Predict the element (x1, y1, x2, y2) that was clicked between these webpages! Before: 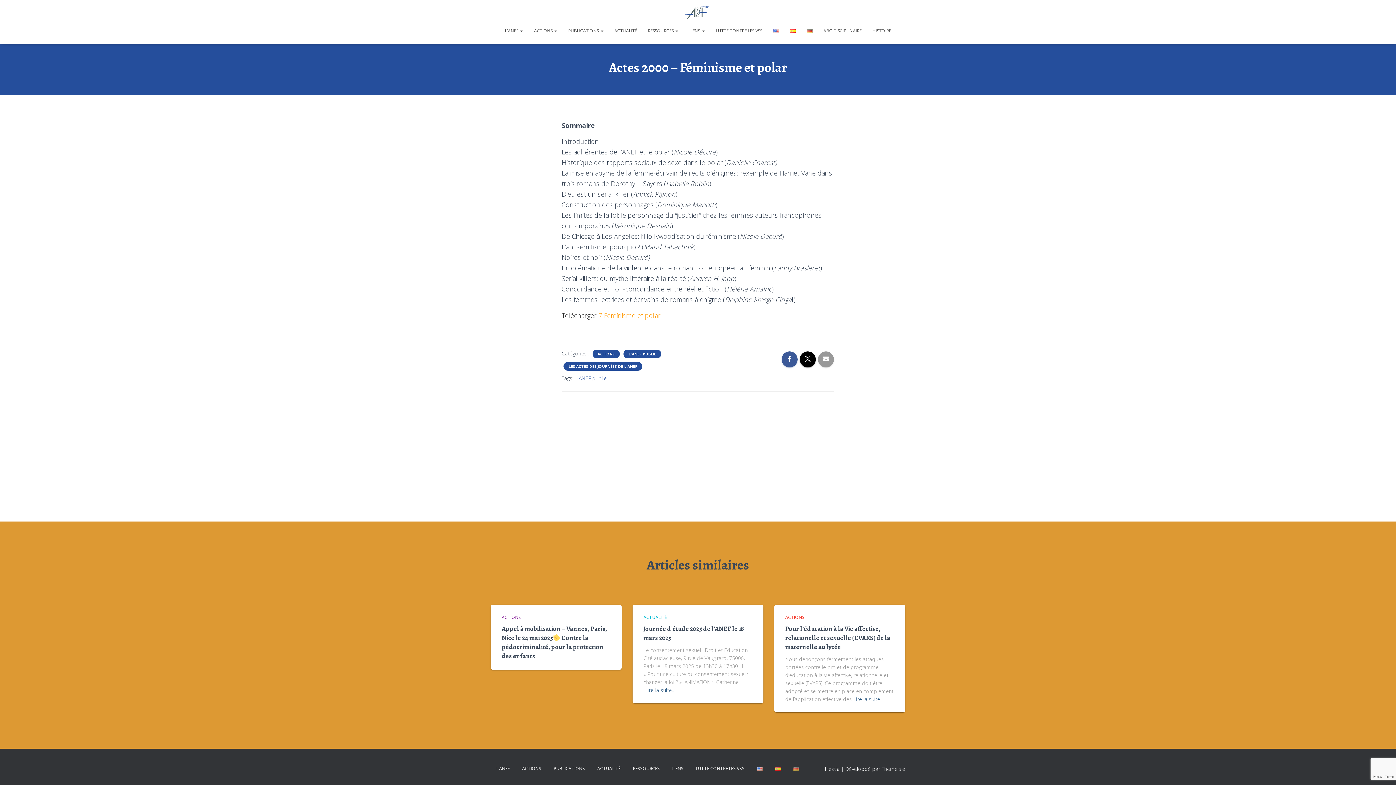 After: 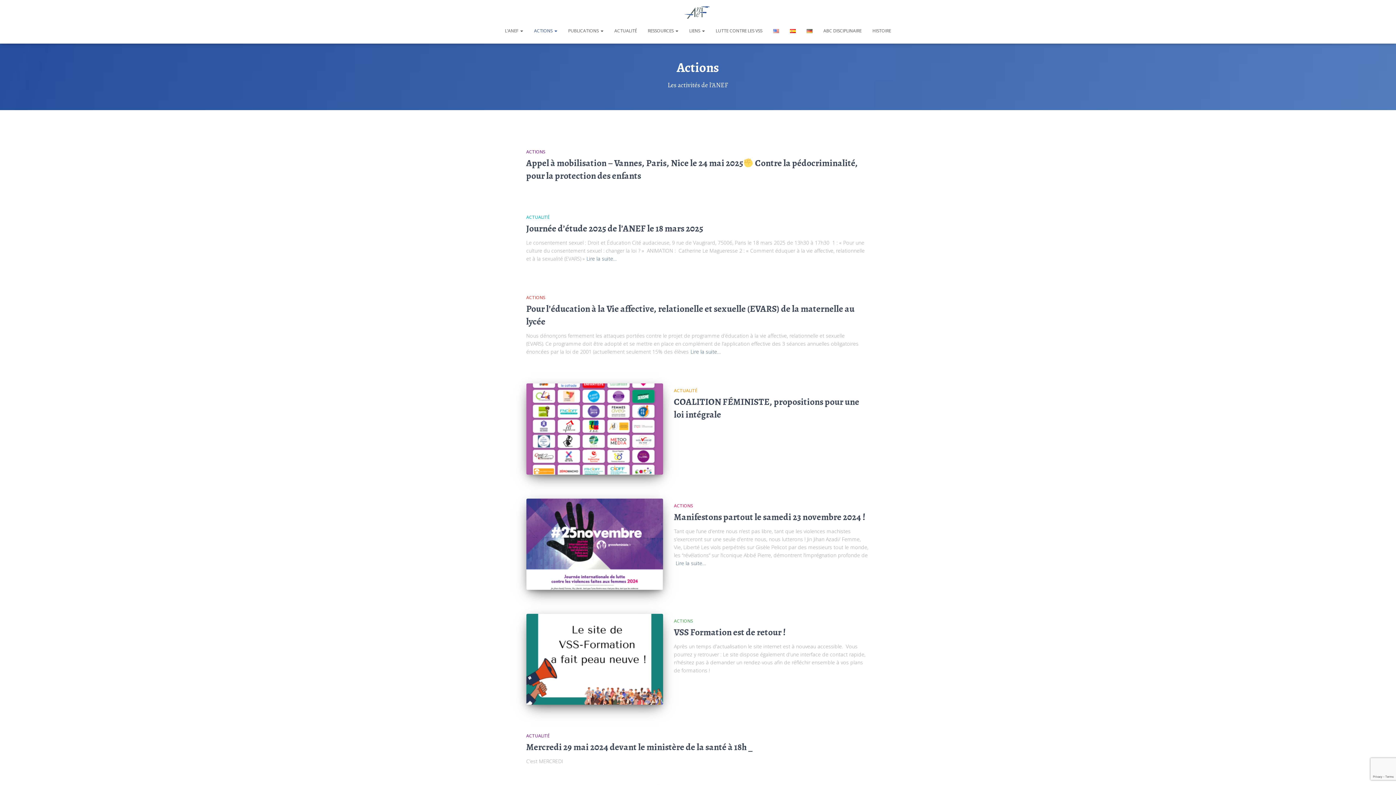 Action: bbox: (597, 351, 615, 356) label: ACTIONS